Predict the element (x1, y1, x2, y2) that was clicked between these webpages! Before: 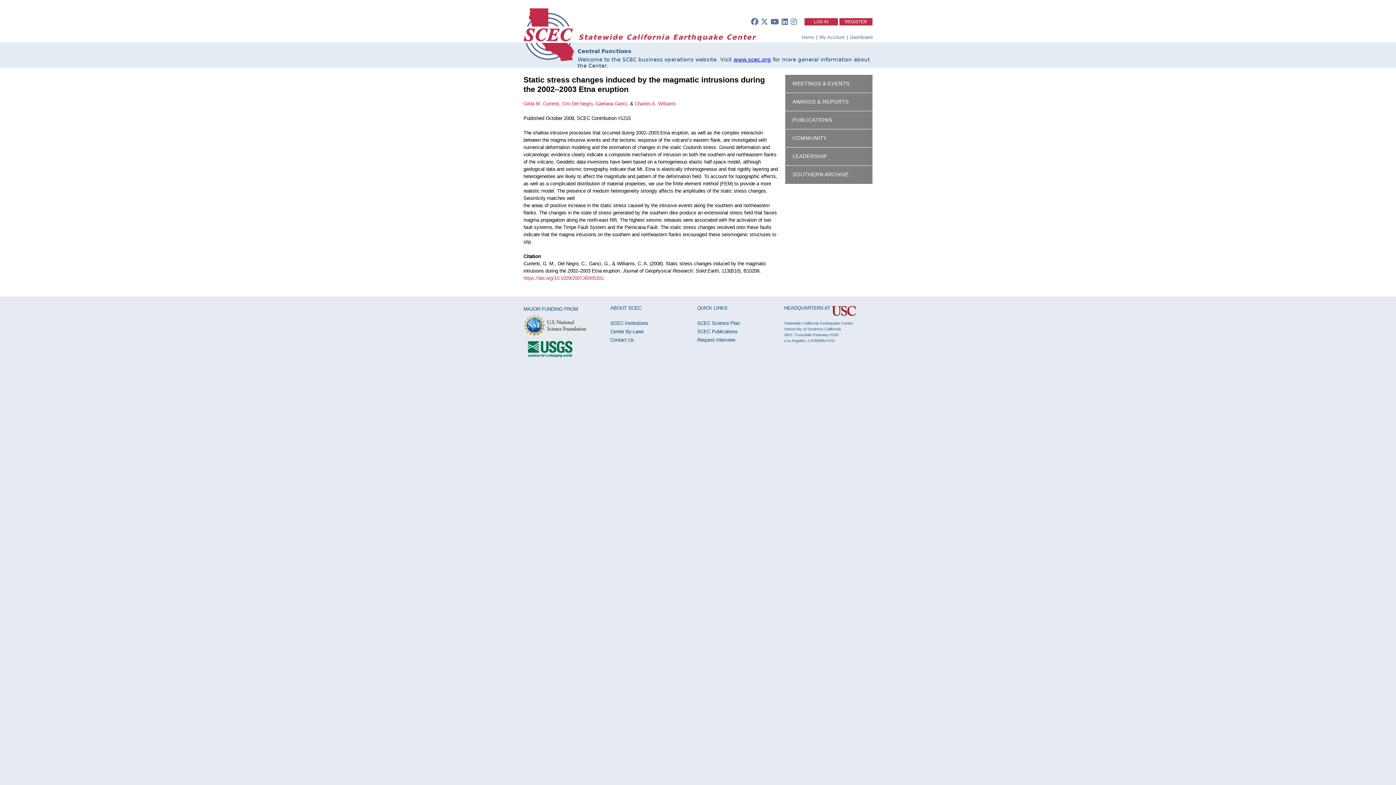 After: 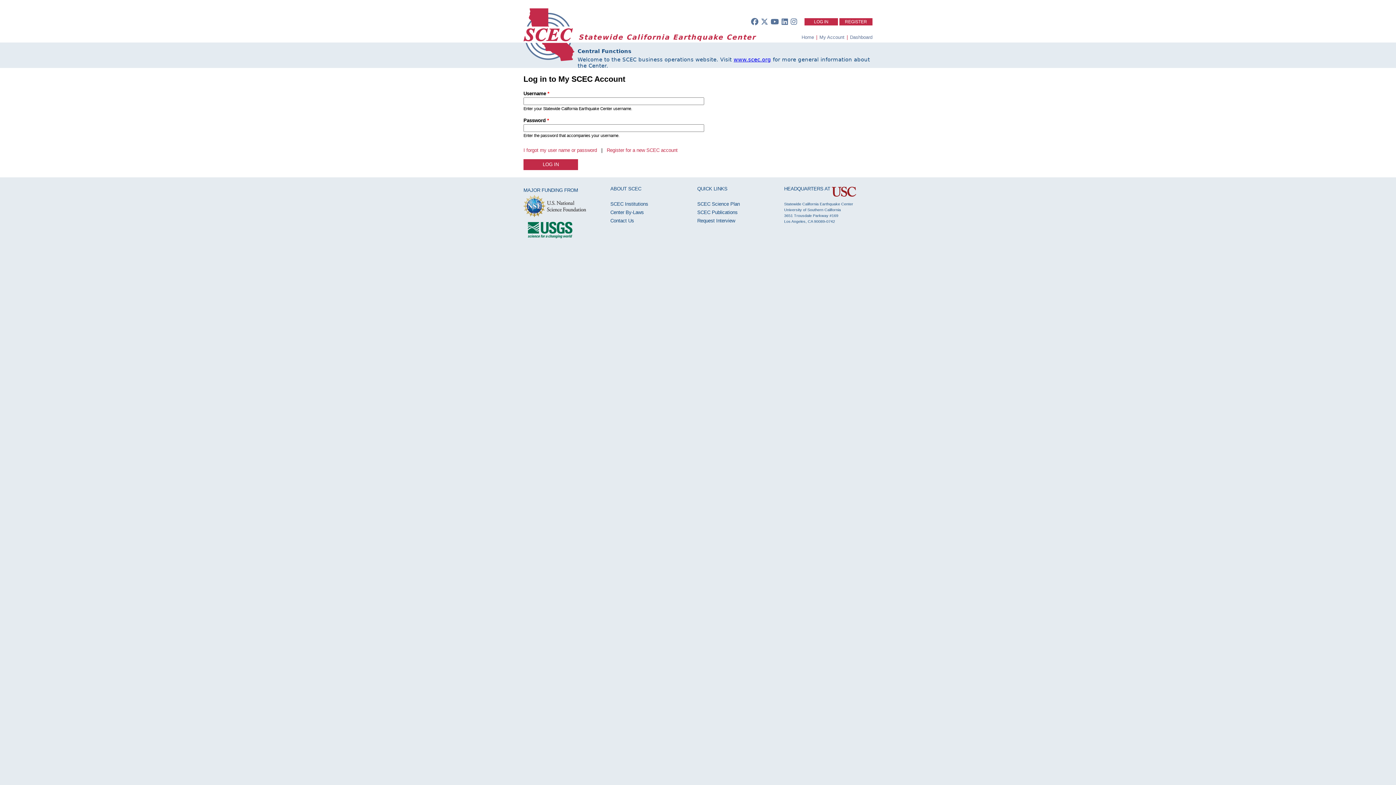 Action: bbox: (819, 34, 844, 39) label: My Account